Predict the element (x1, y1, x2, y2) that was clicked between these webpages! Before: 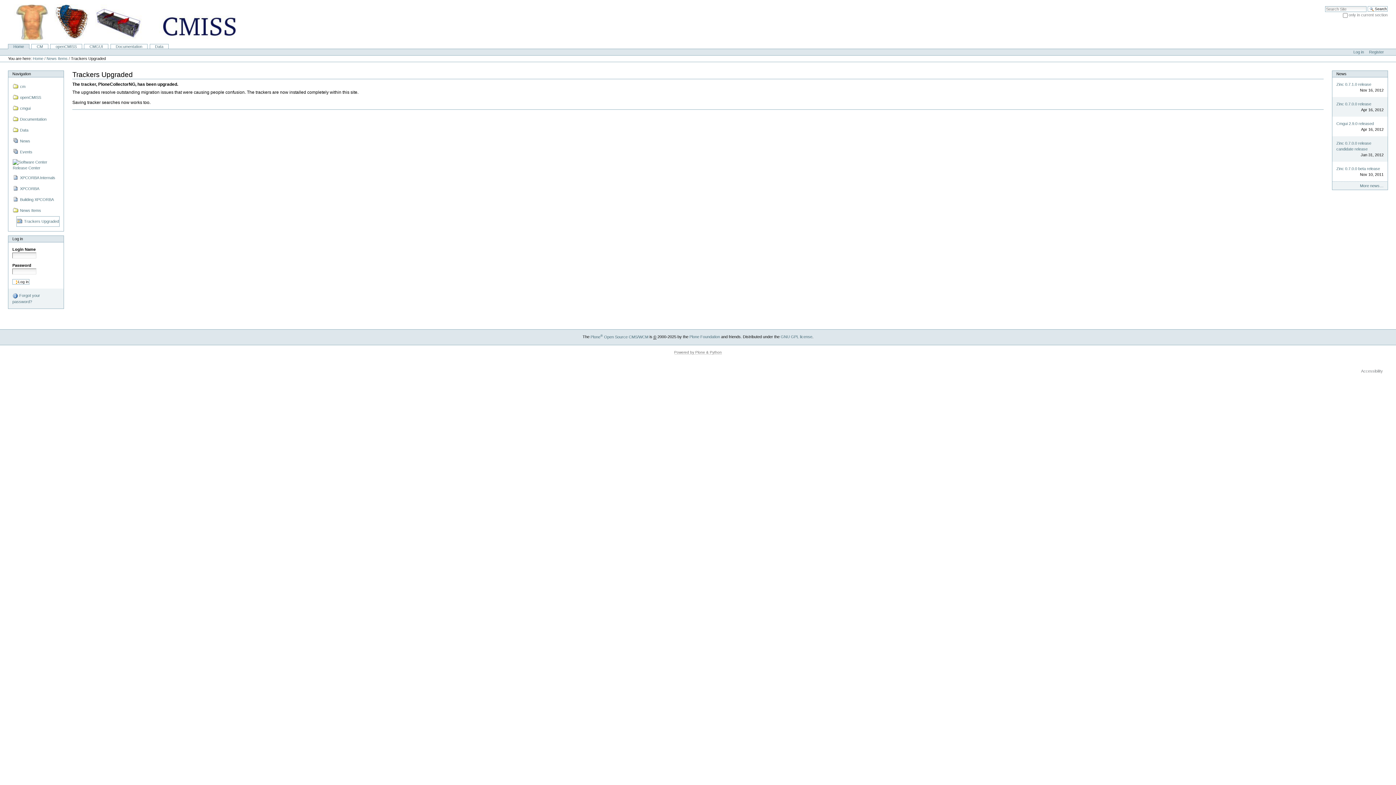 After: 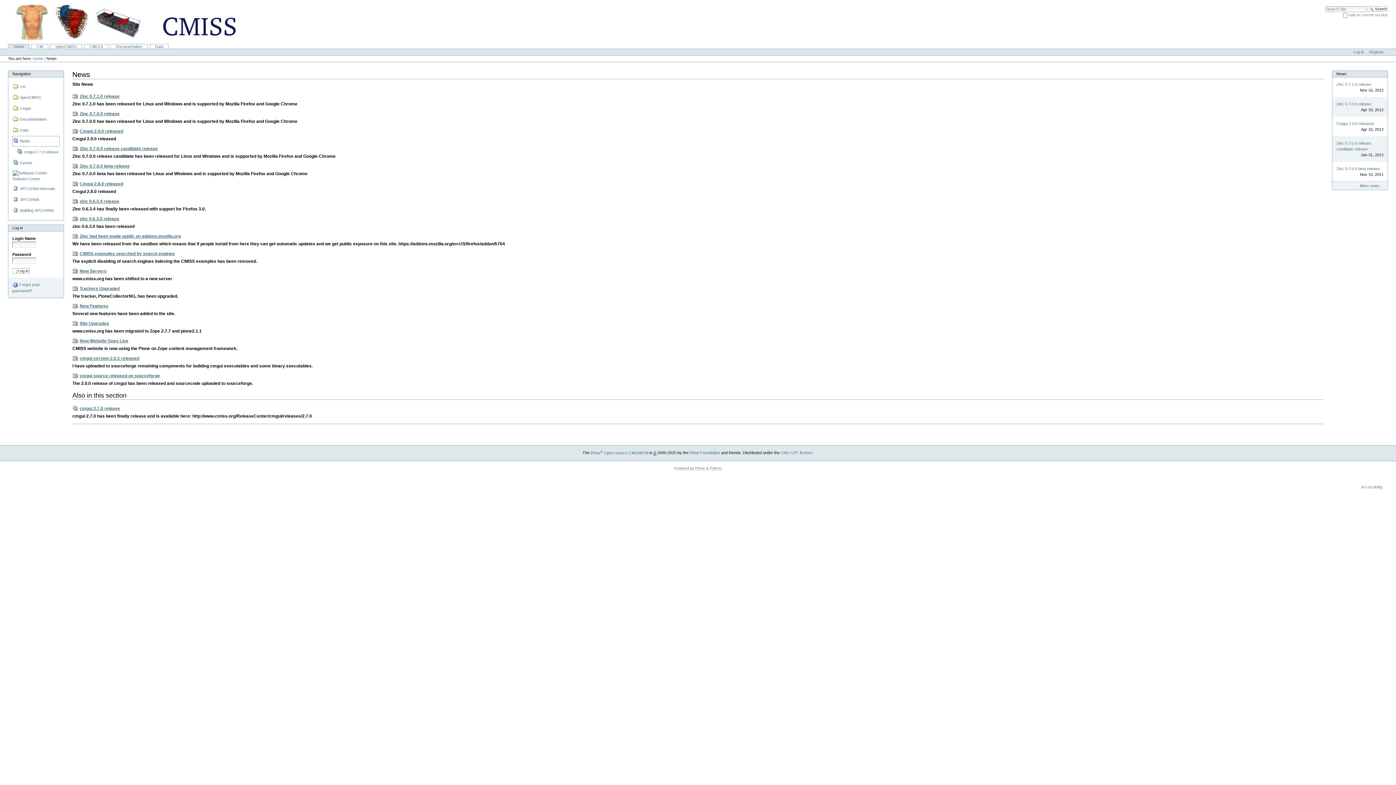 Action: label: News bbox: (1336, 70, 1383, 77)